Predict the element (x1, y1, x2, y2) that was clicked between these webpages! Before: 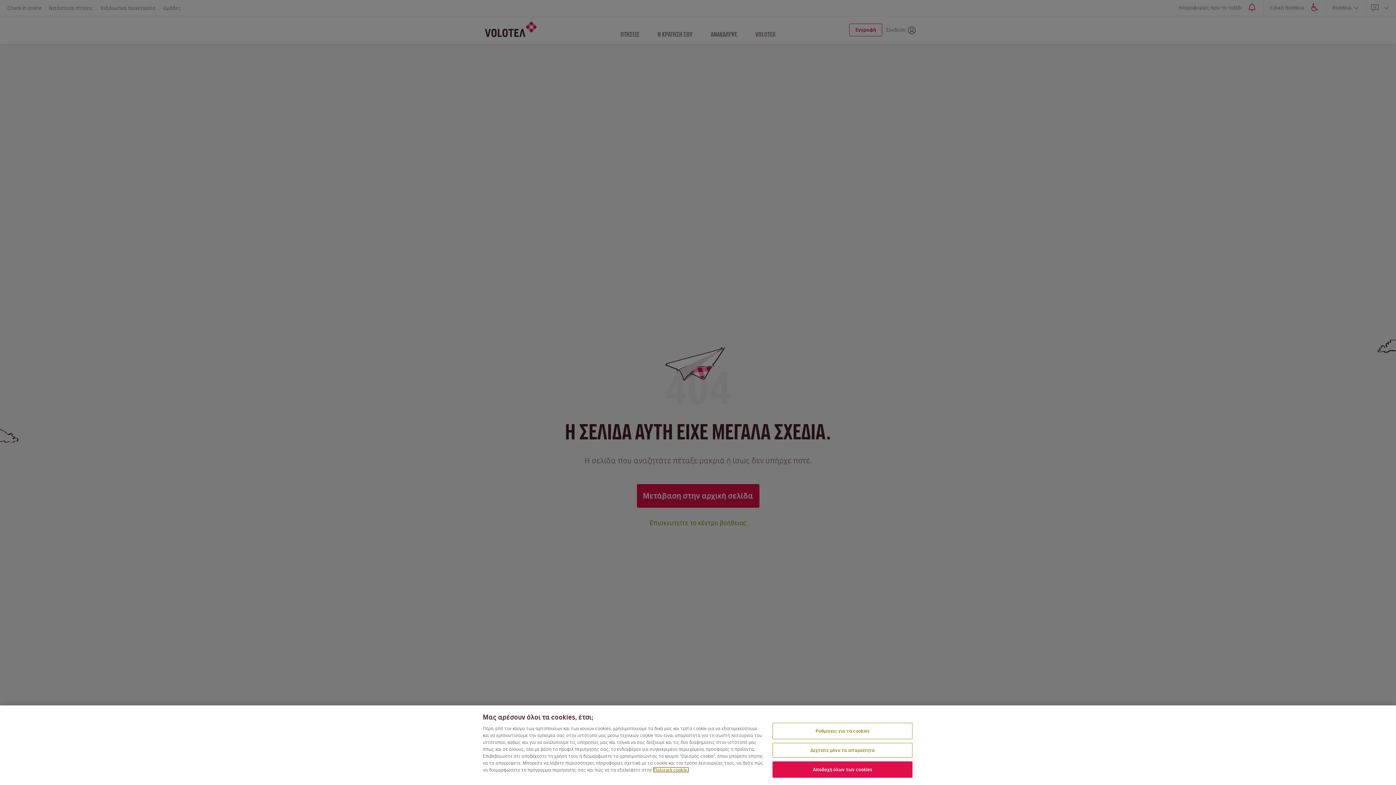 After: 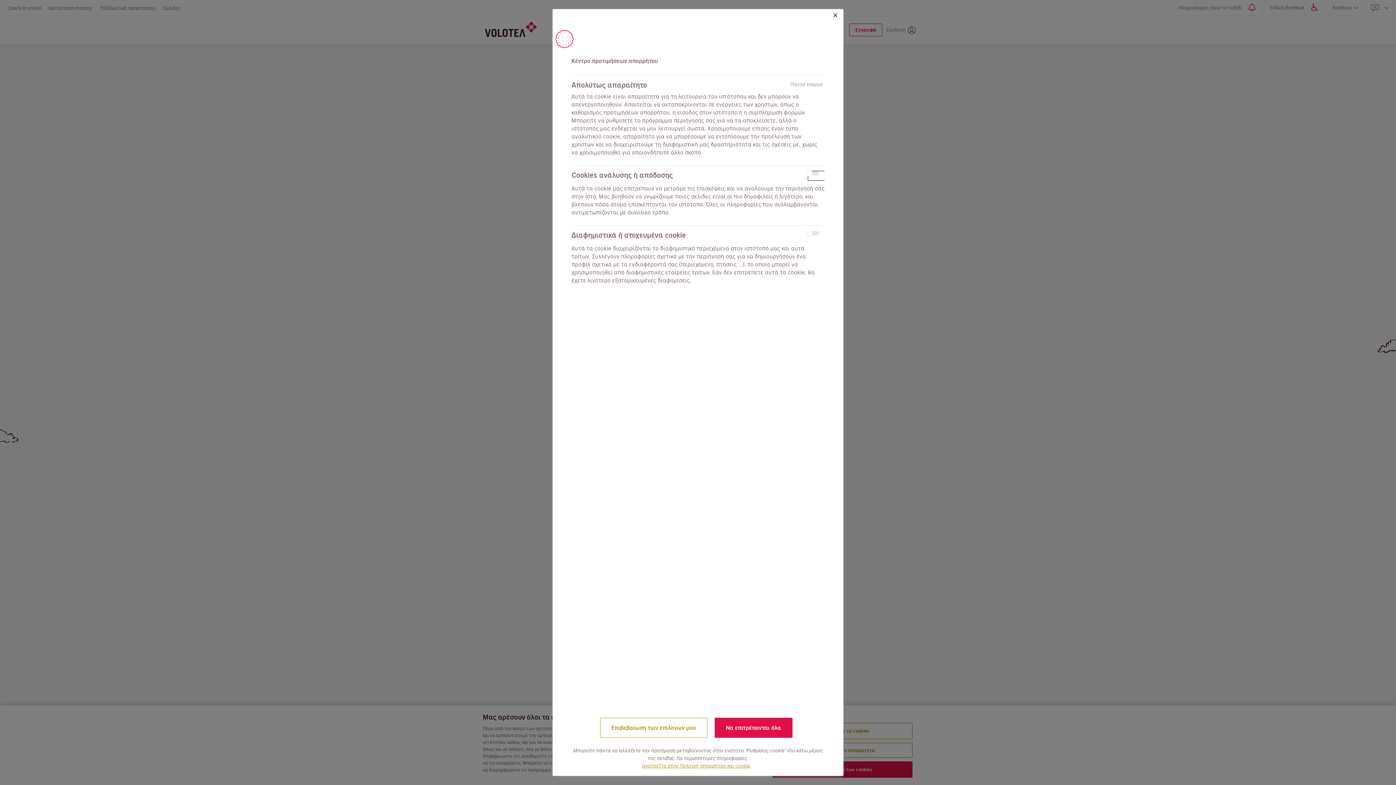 Action: bbox: (772, 723, 912, 739) label: Ρυθμίσεις για τα cookies